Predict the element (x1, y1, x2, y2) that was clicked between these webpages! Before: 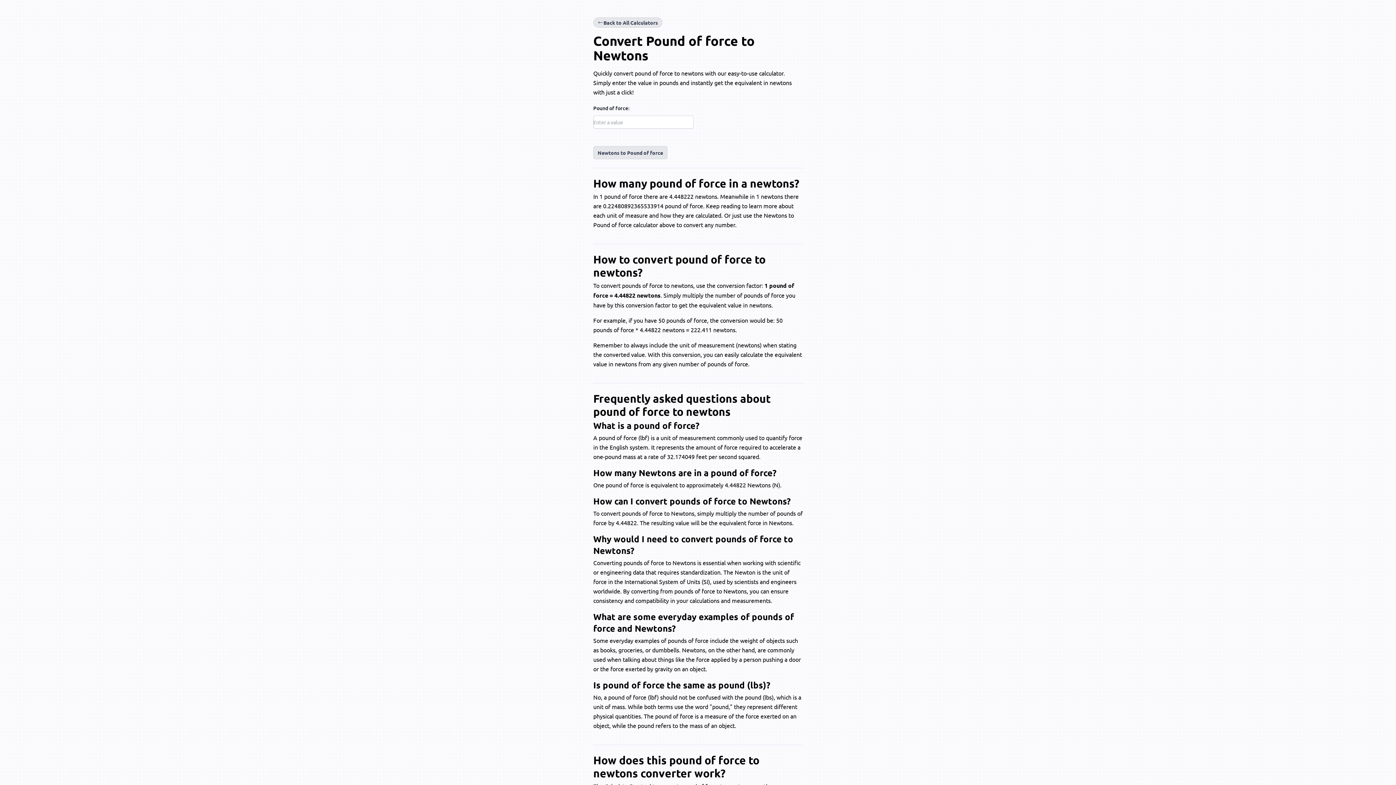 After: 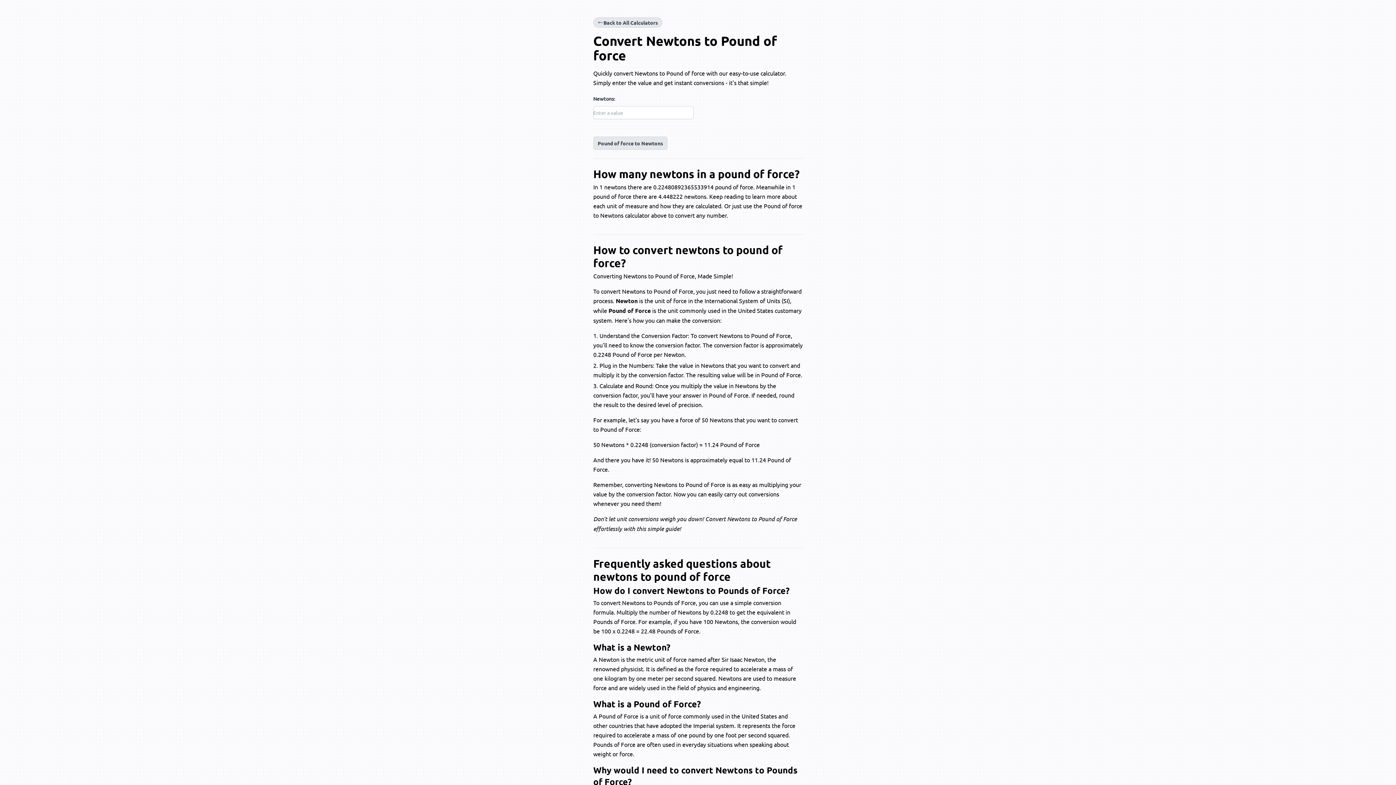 Action: label: Newtons to Pound of force bbox: (593, 146, 667, 159)